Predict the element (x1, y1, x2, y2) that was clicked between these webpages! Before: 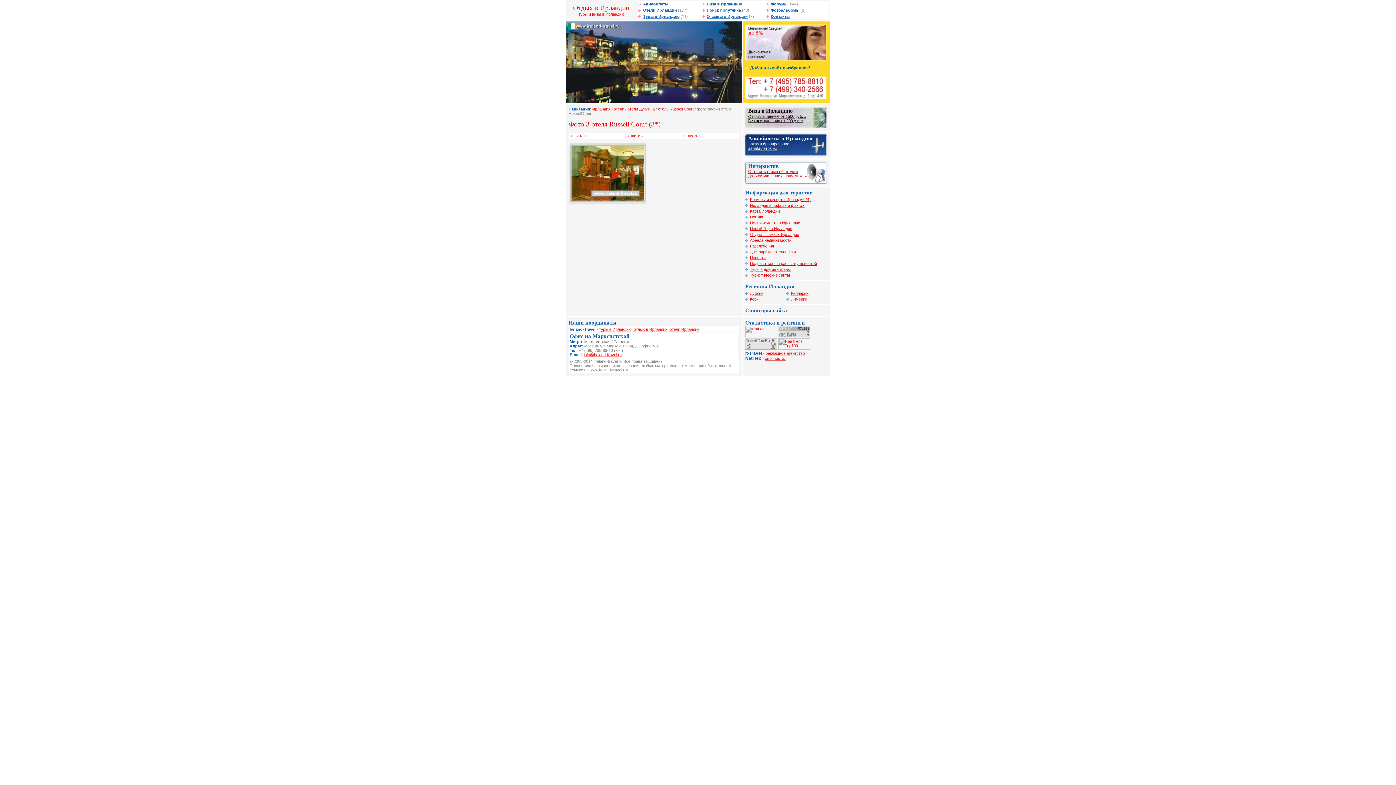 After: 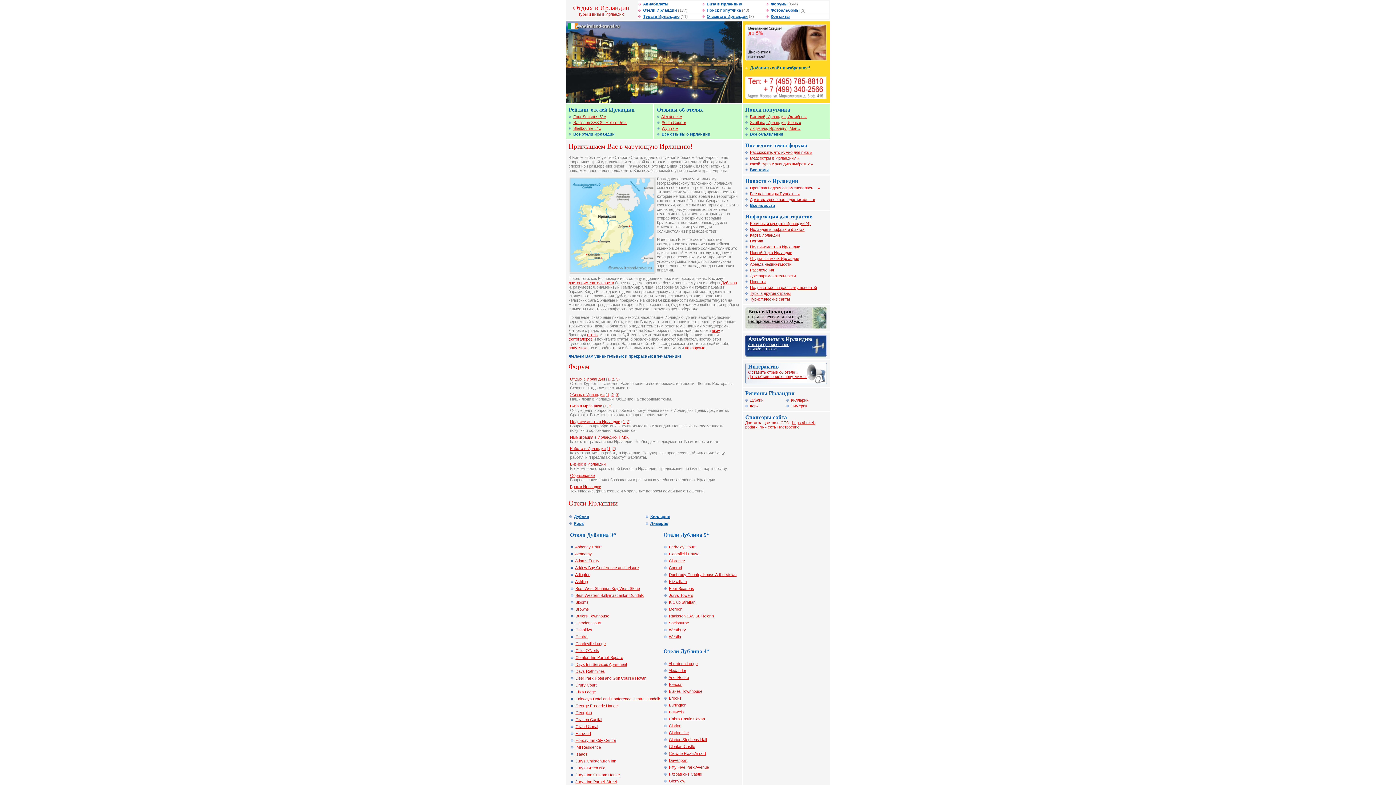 Action: label: Ирландия bbox: (592, 106, 610, 111)